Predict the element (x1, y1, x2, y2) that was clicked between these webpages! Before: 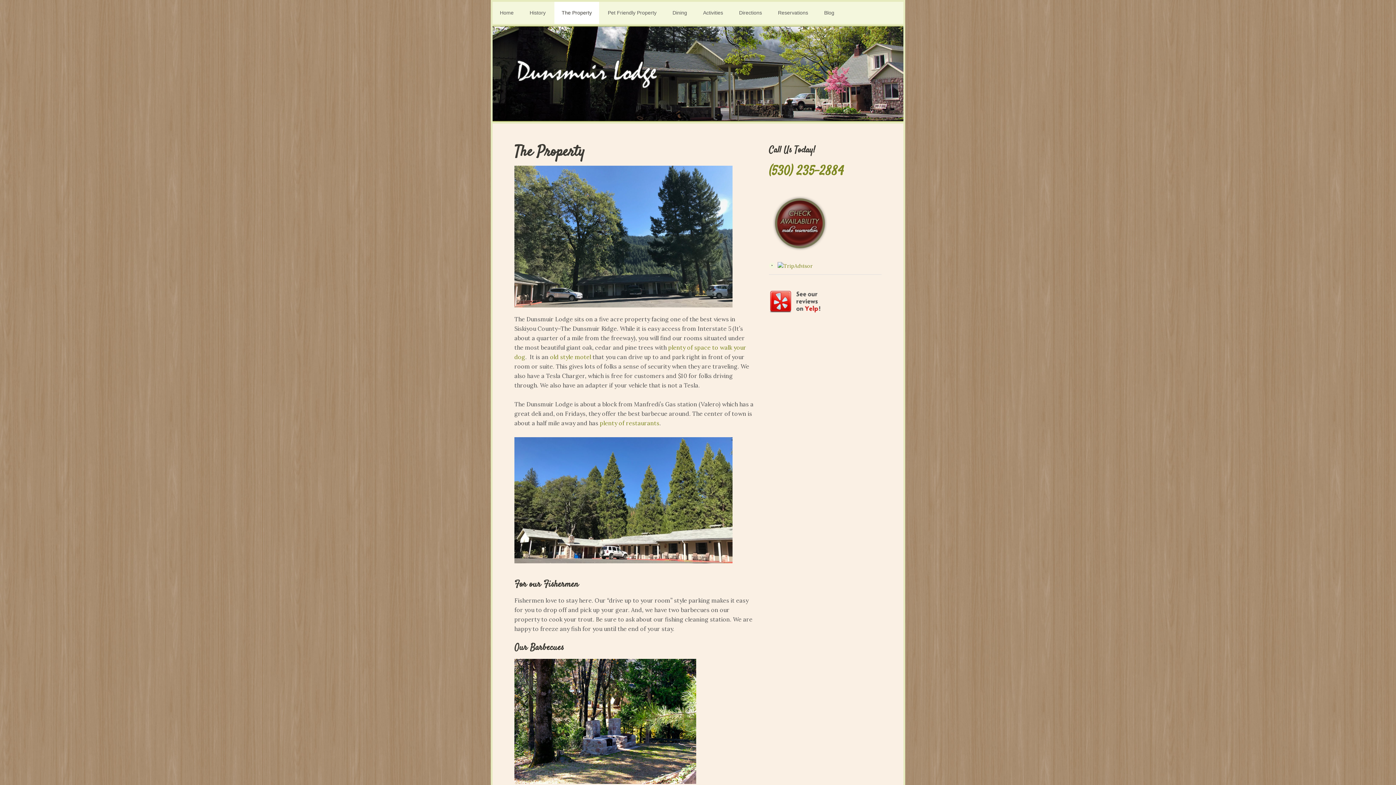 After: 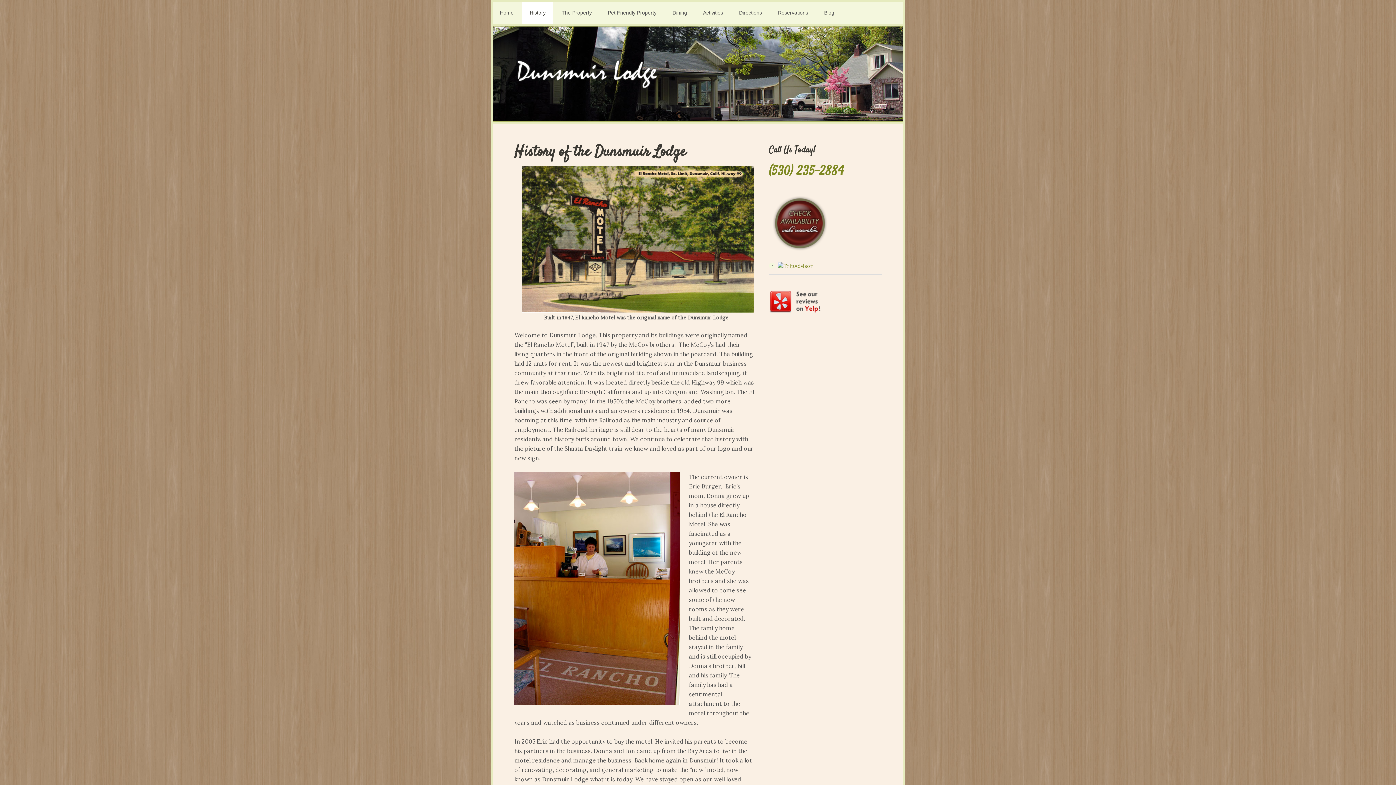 Action: bbox: (550, 353, 591, 360) label: old style motel